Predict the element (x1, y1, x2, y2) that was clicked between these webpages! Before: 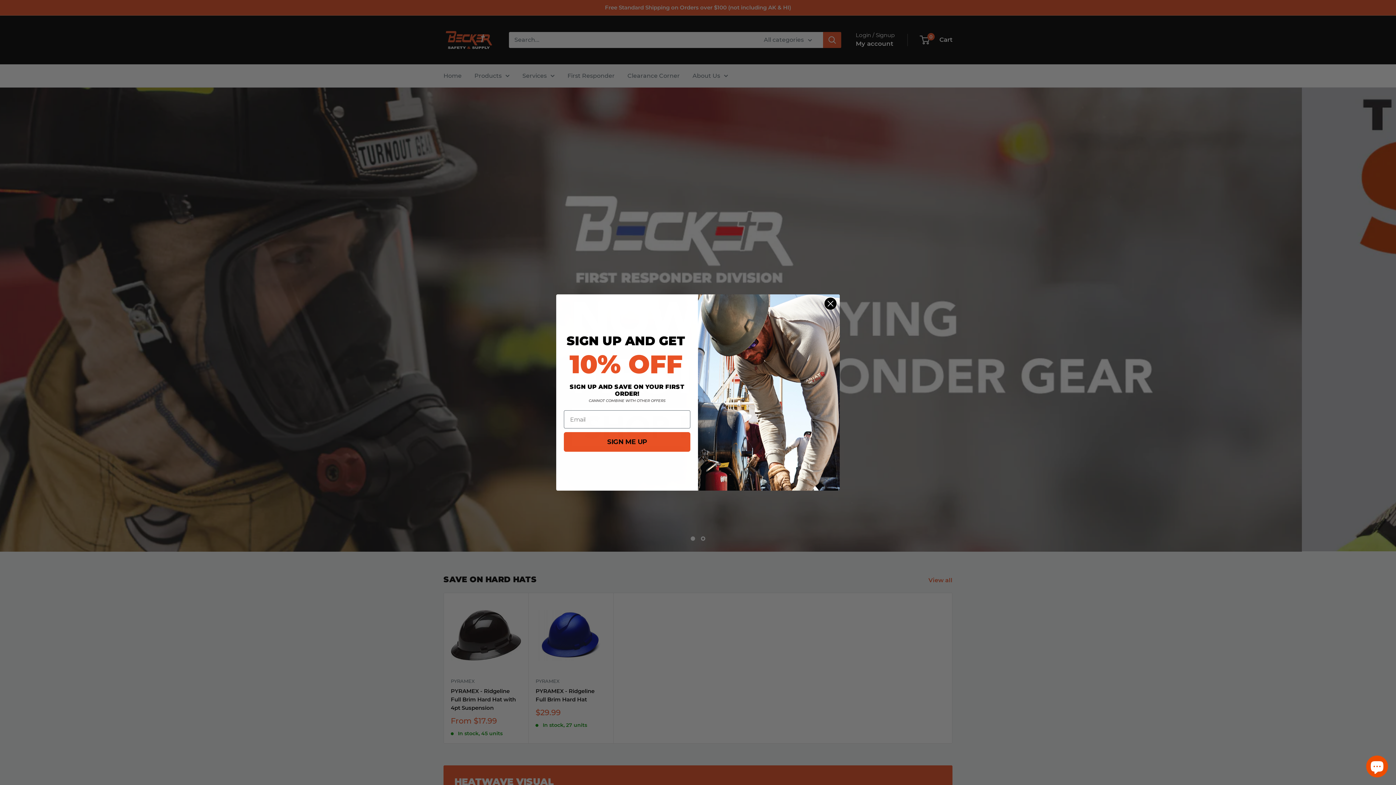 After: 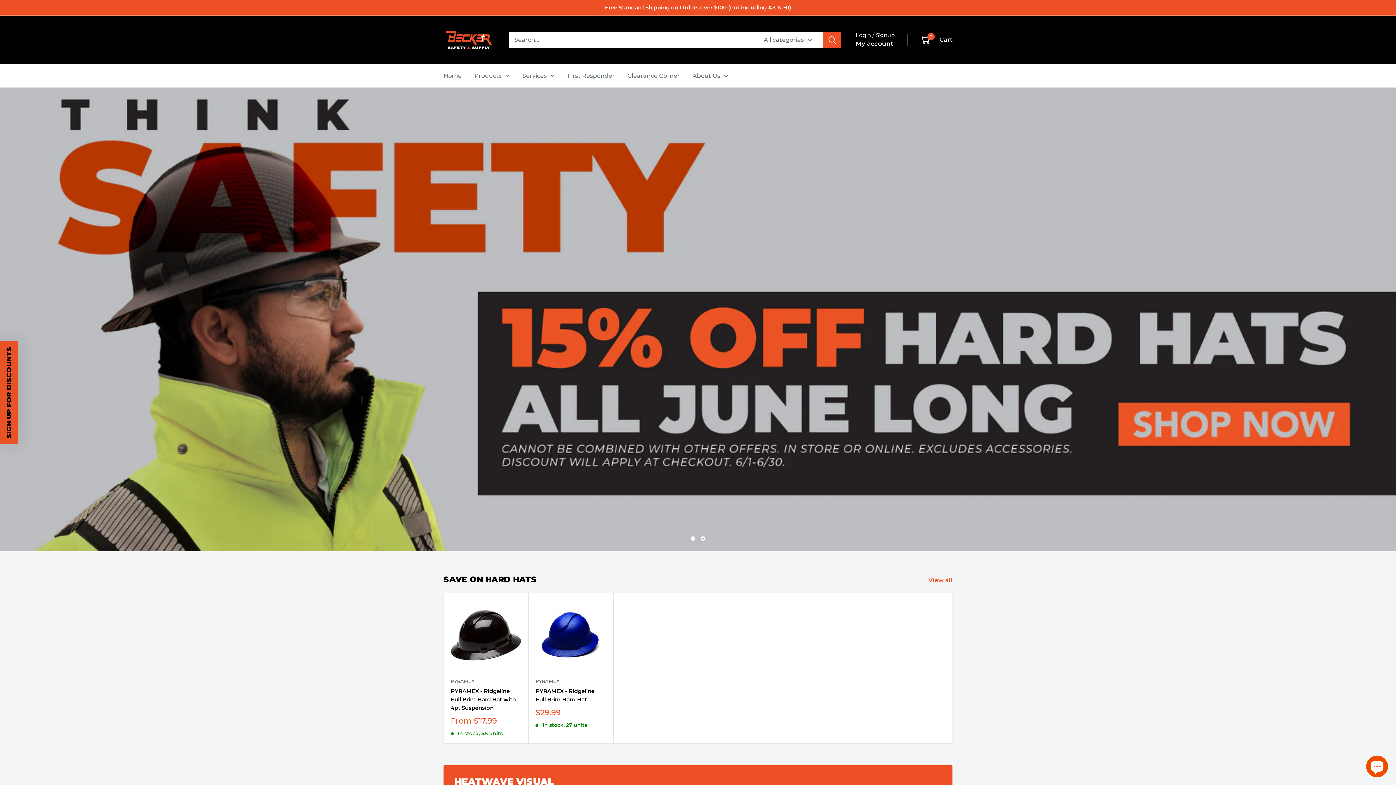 Action: bbox: (824, 297, 837, 310) label: Close dialog